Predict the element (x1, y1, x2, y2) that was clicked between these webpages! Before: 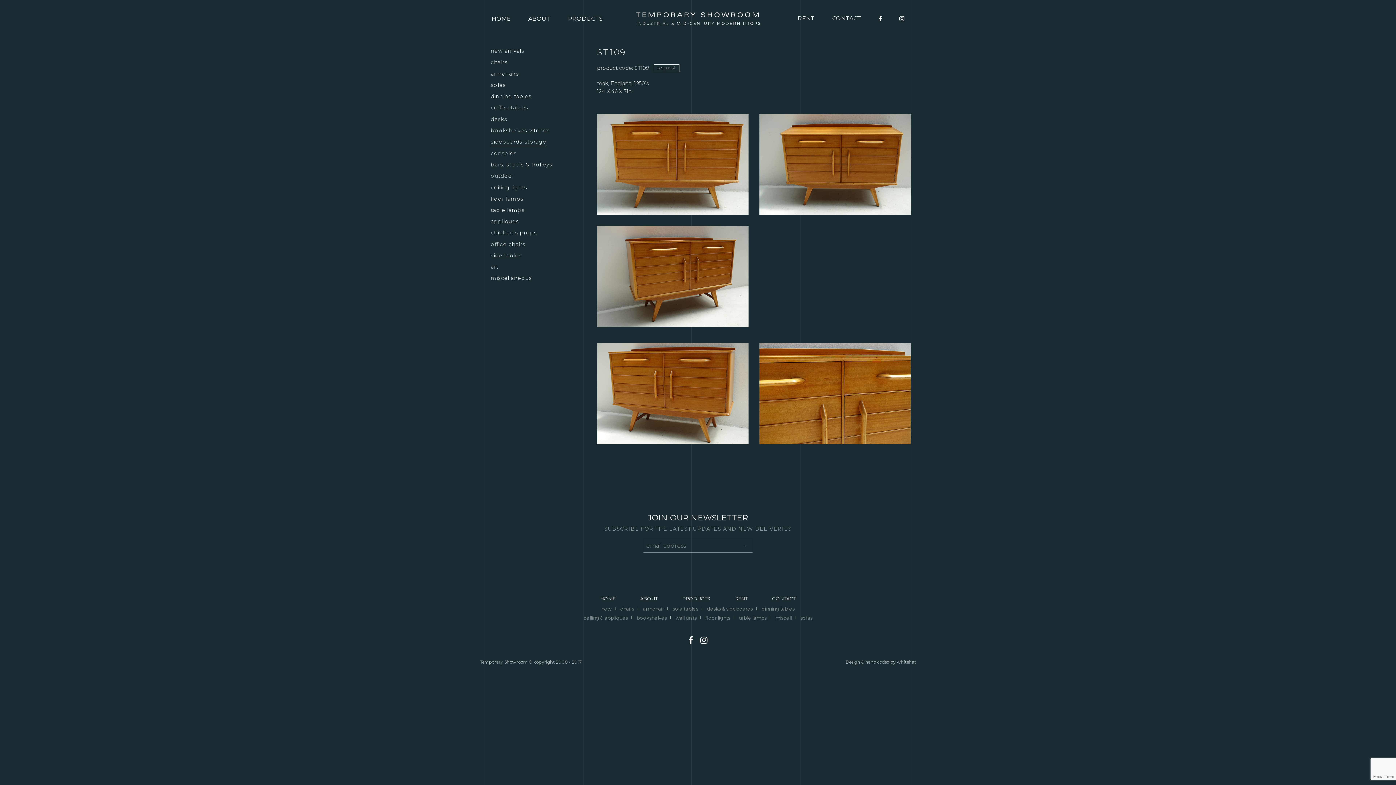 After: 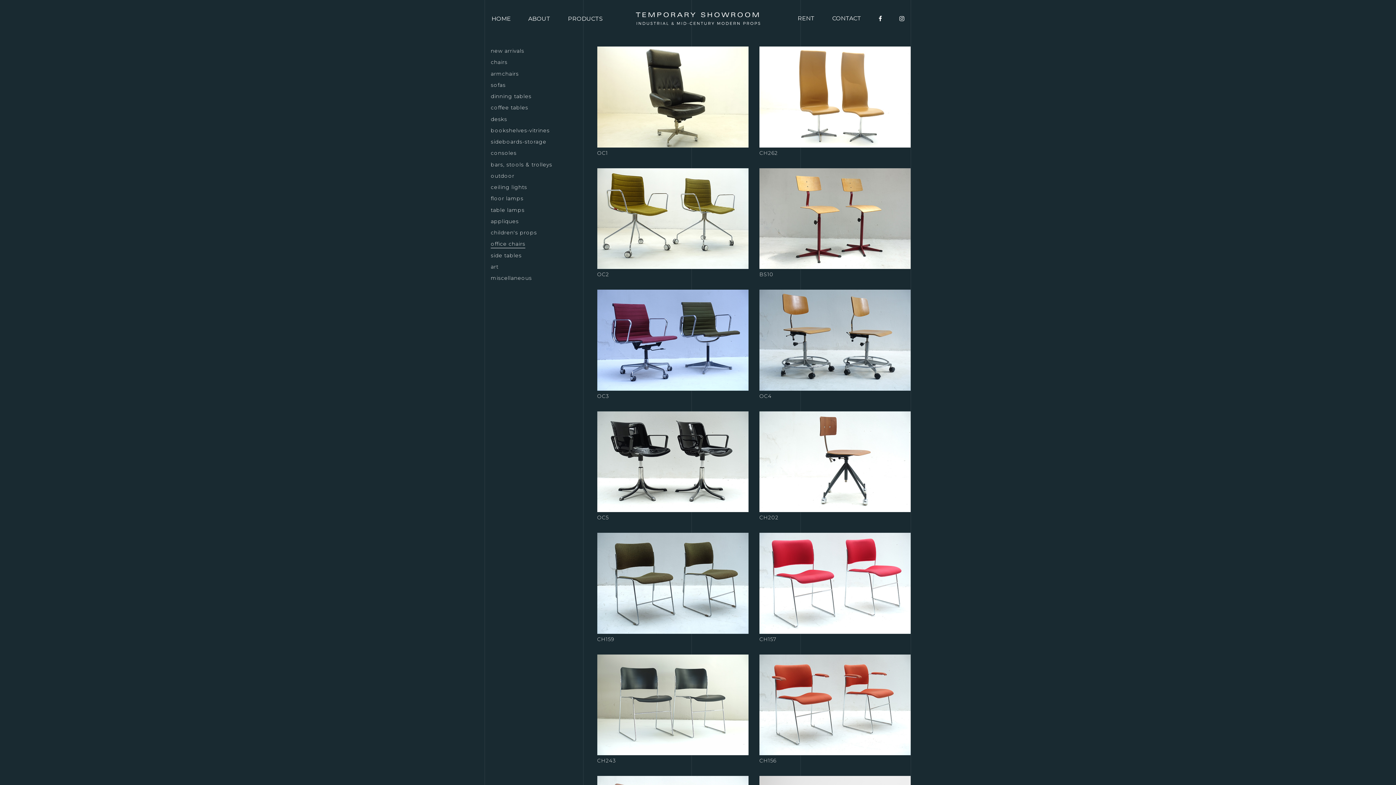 Action: label: office chairs bbox: (490, 240, 525, 248)